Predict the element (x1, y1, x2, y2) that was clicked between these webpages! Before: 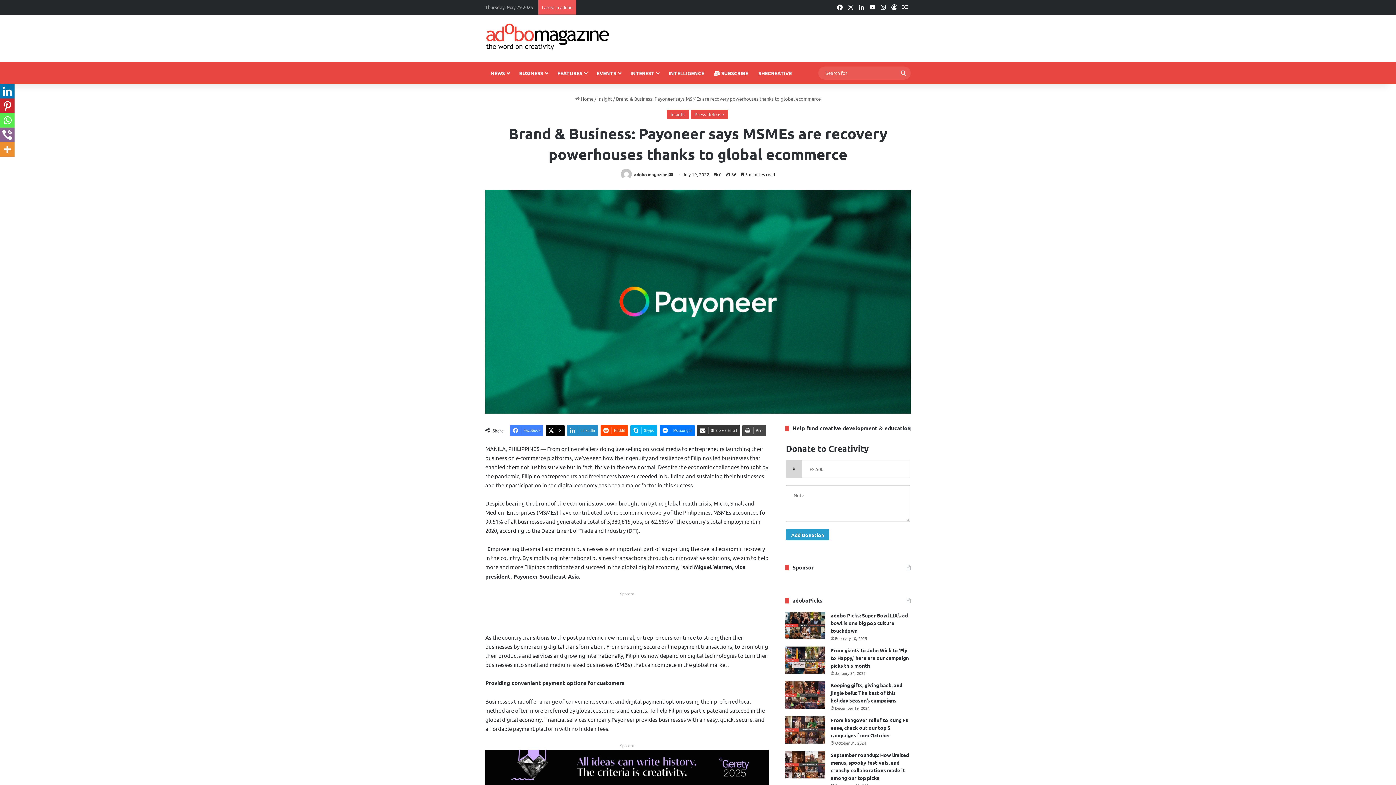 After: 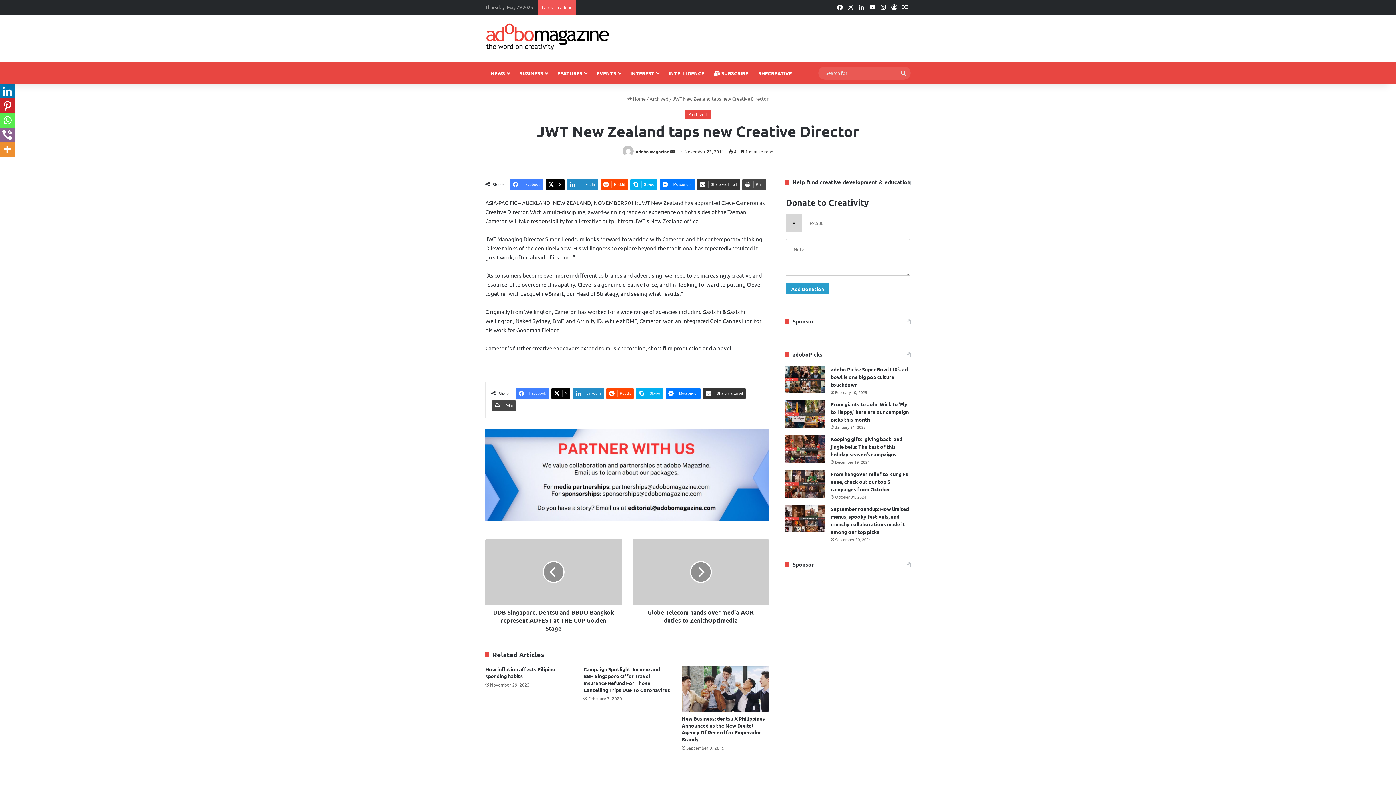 Action: bbox: (900, 0, 910, 14) label: Random Article